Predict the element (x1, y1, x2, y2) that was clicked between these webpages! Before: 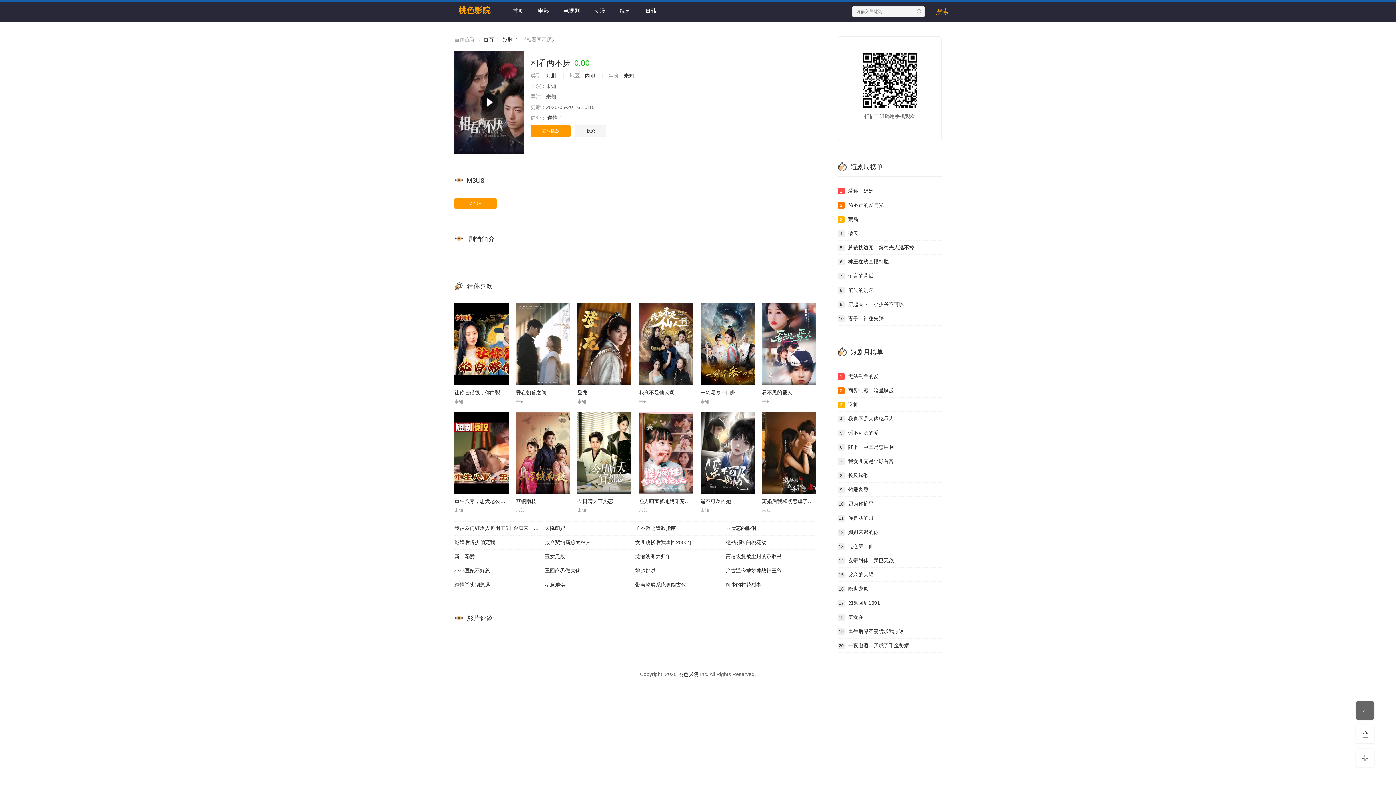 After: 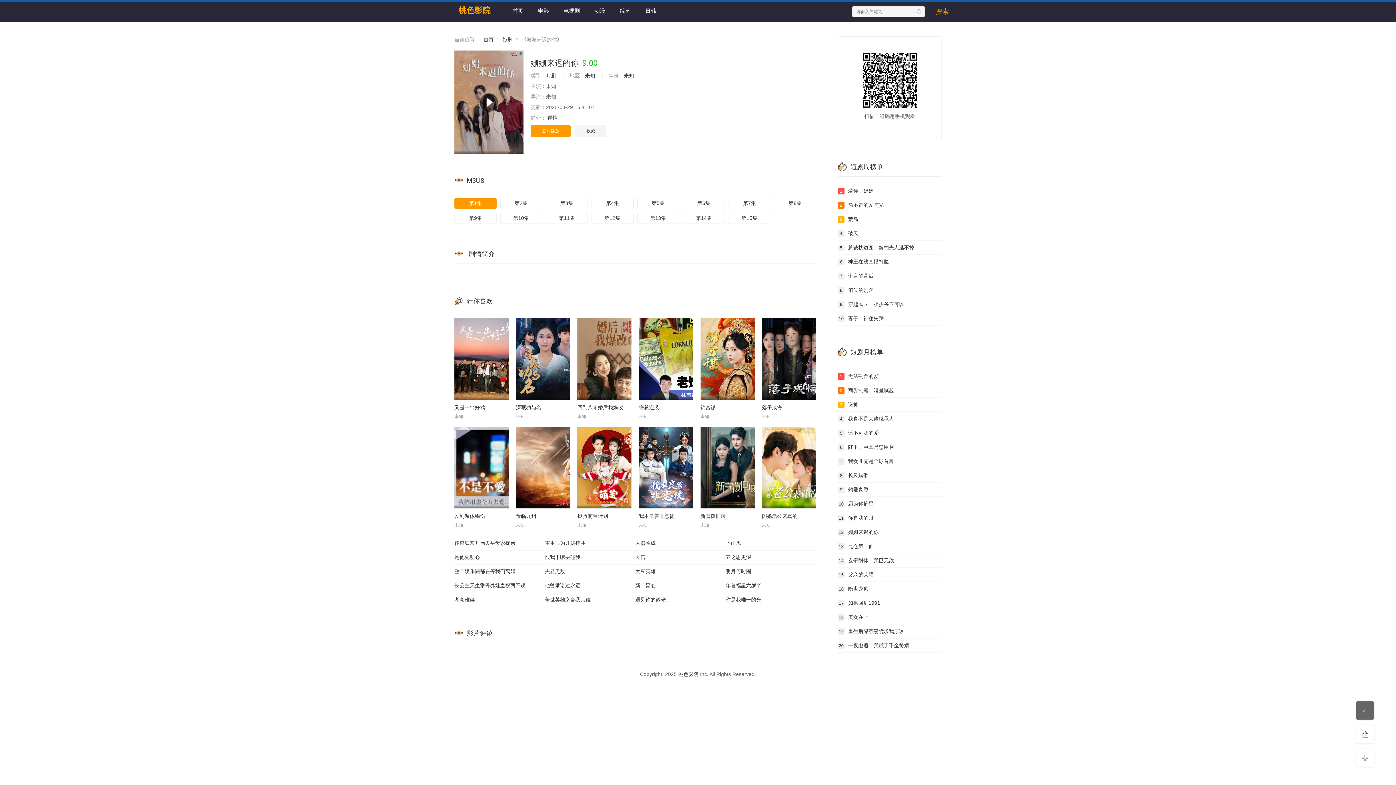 Action: label: 12姗姗来迟的你 bbox: (838, 525, 941, 539)